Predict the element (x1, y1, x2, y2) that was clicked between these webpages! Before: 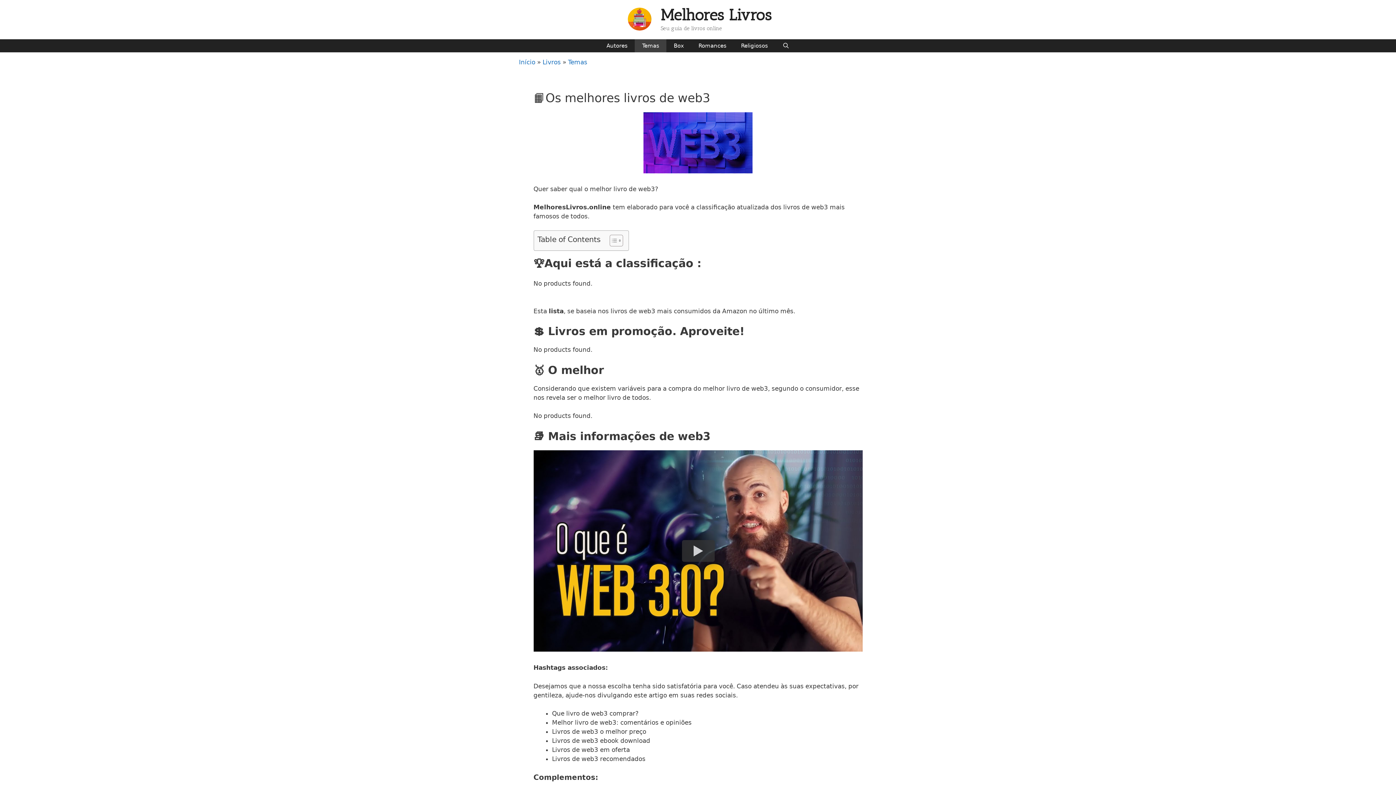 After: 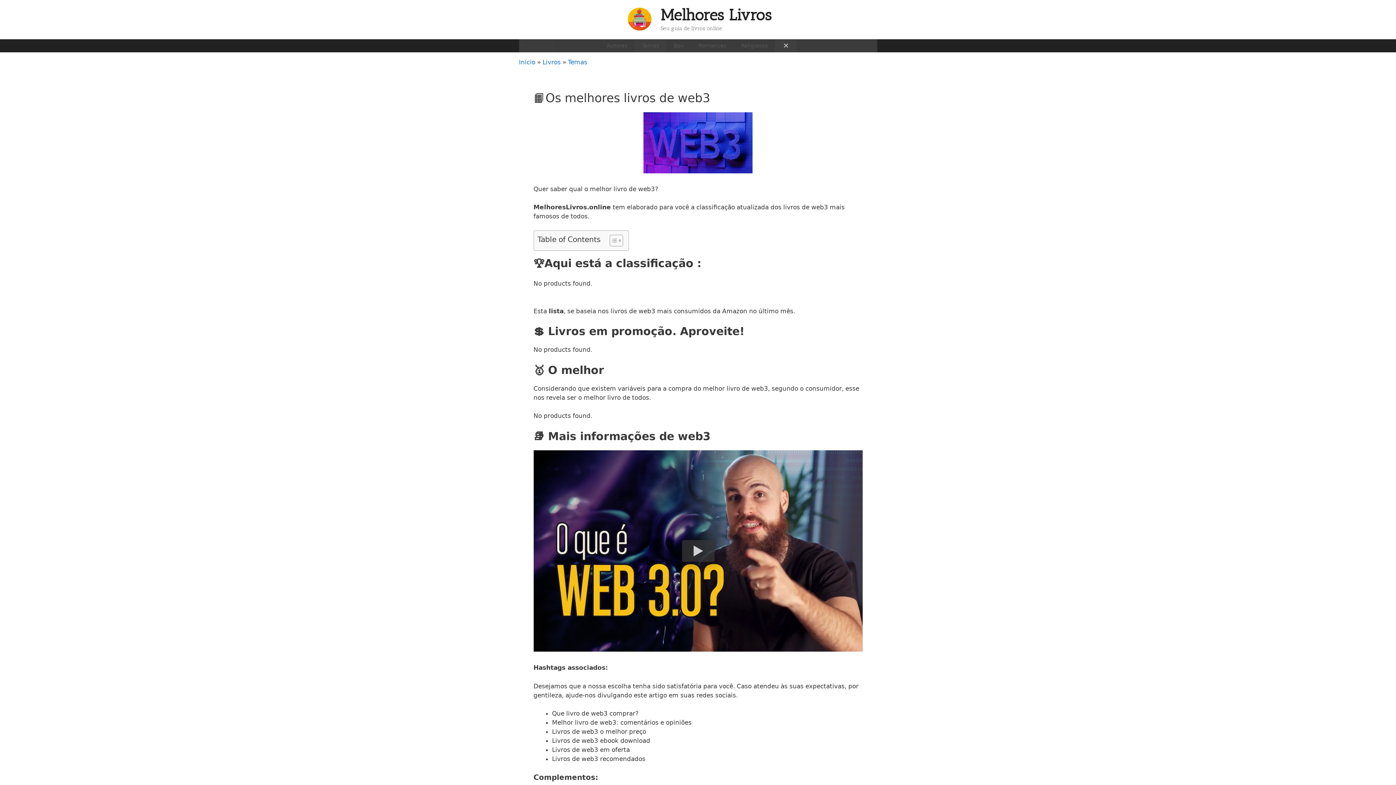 Action: label: Abrir barra de pesquisa bbox: (775, 39, 796, 52)